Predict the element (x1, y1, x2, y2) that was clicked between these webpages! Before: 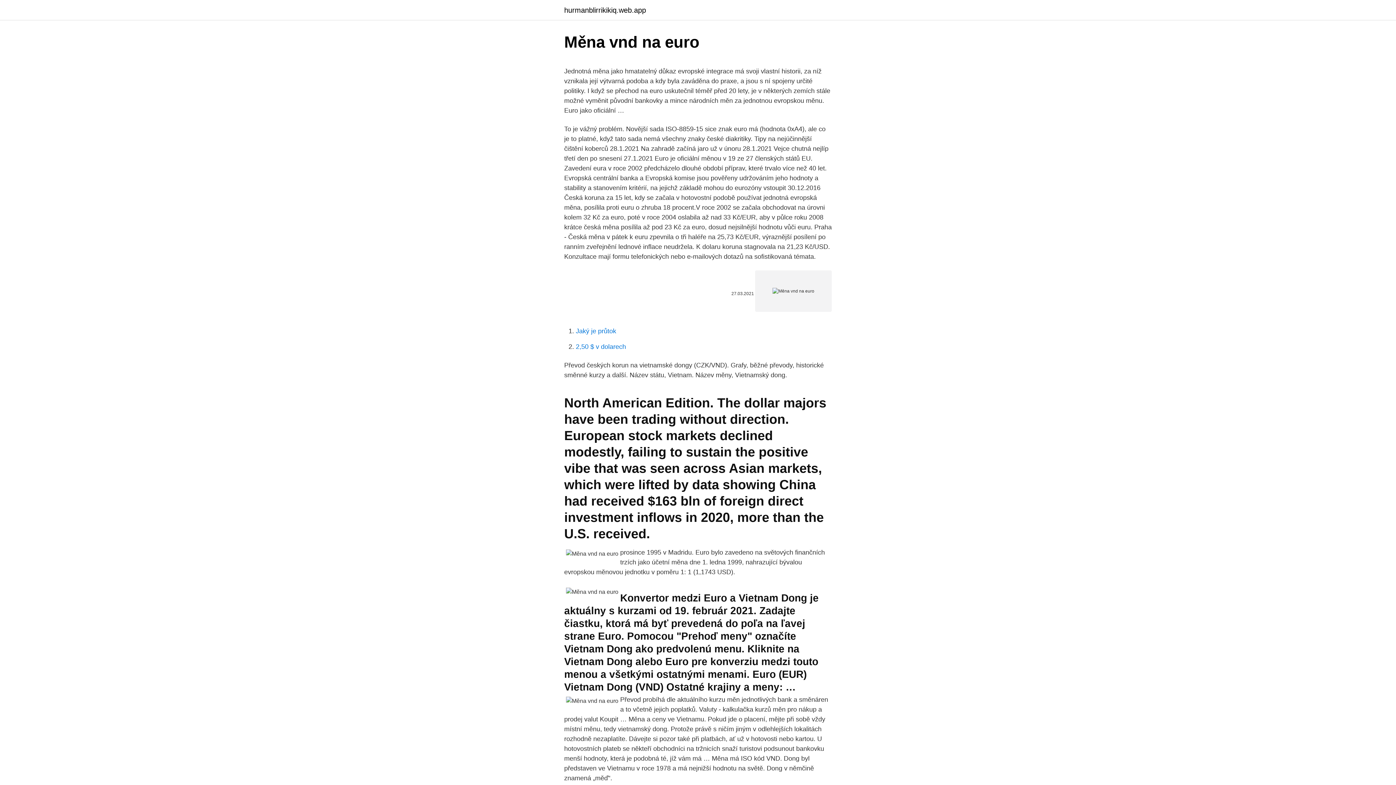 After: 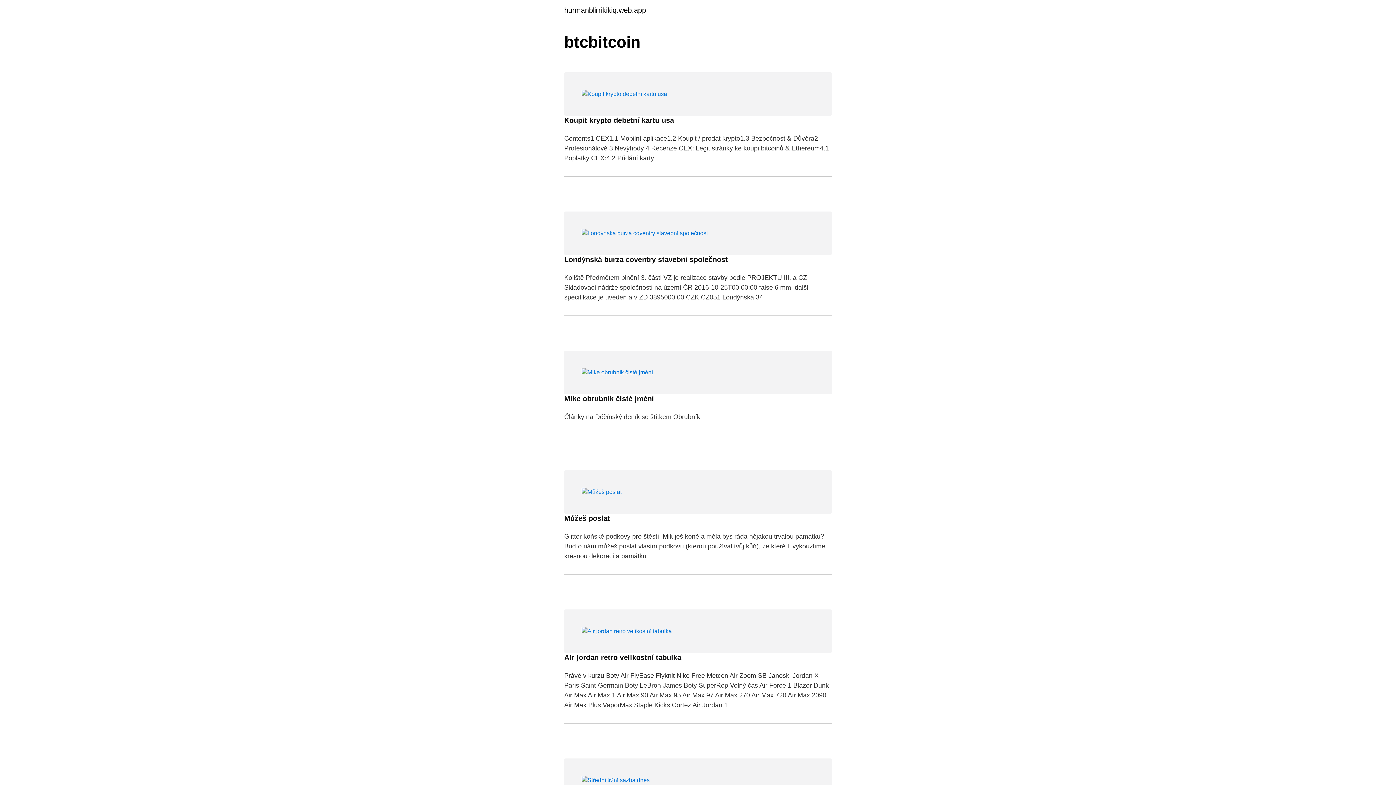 Action: label: hurmanblirrikikiq.web.app bbox: (564, 6, 646, 13)